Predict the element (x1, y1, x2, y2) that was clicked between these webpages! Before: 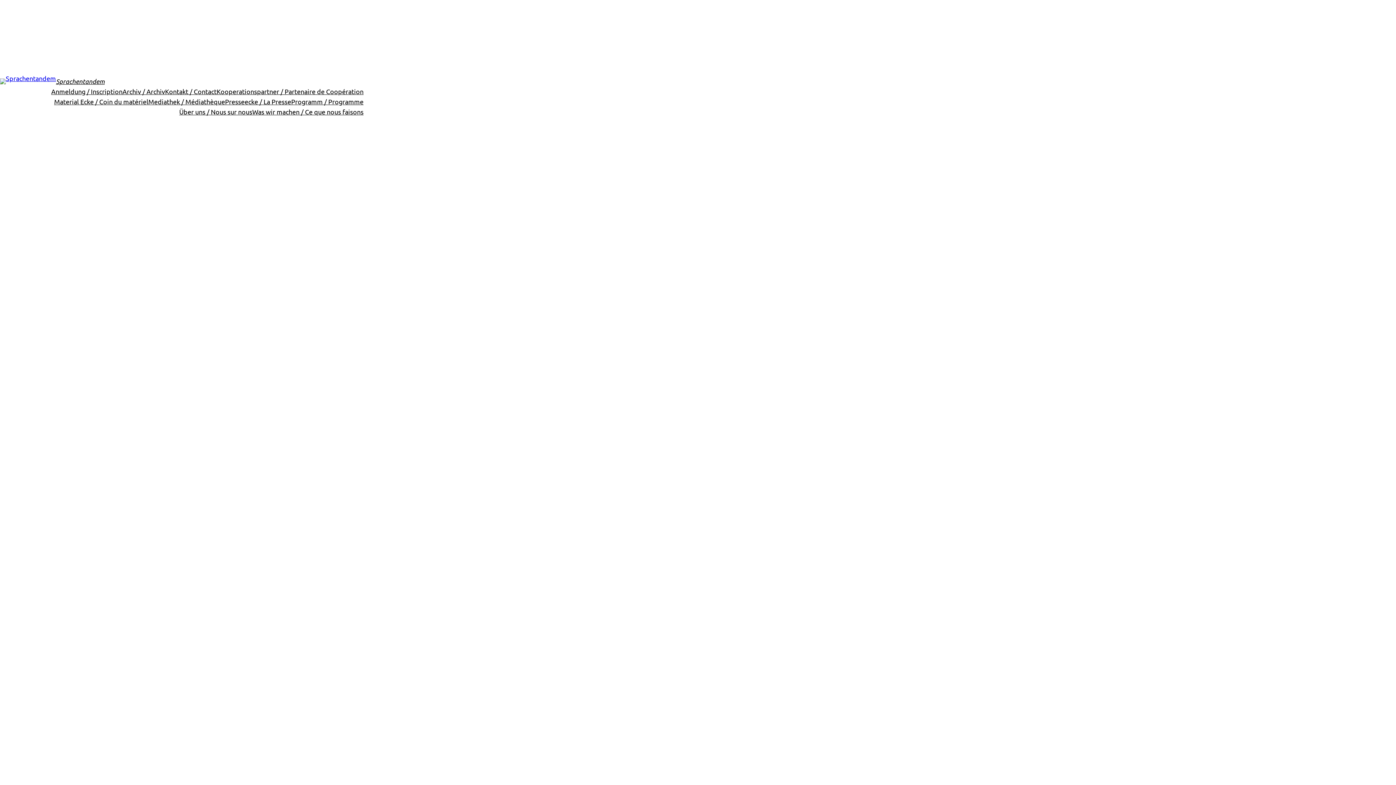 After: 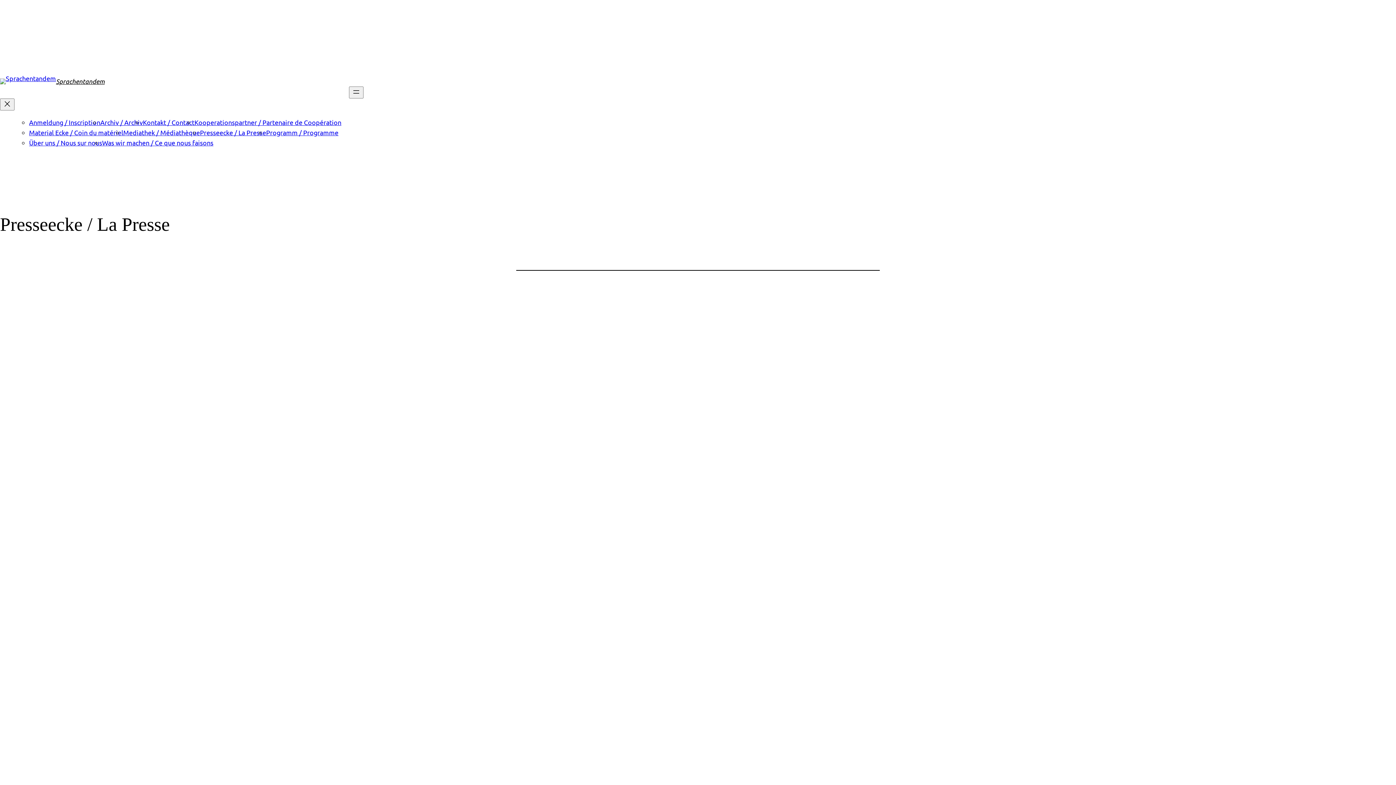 Action: bbox: (225, 96, 291, 106) label: Presseecke / La Presse